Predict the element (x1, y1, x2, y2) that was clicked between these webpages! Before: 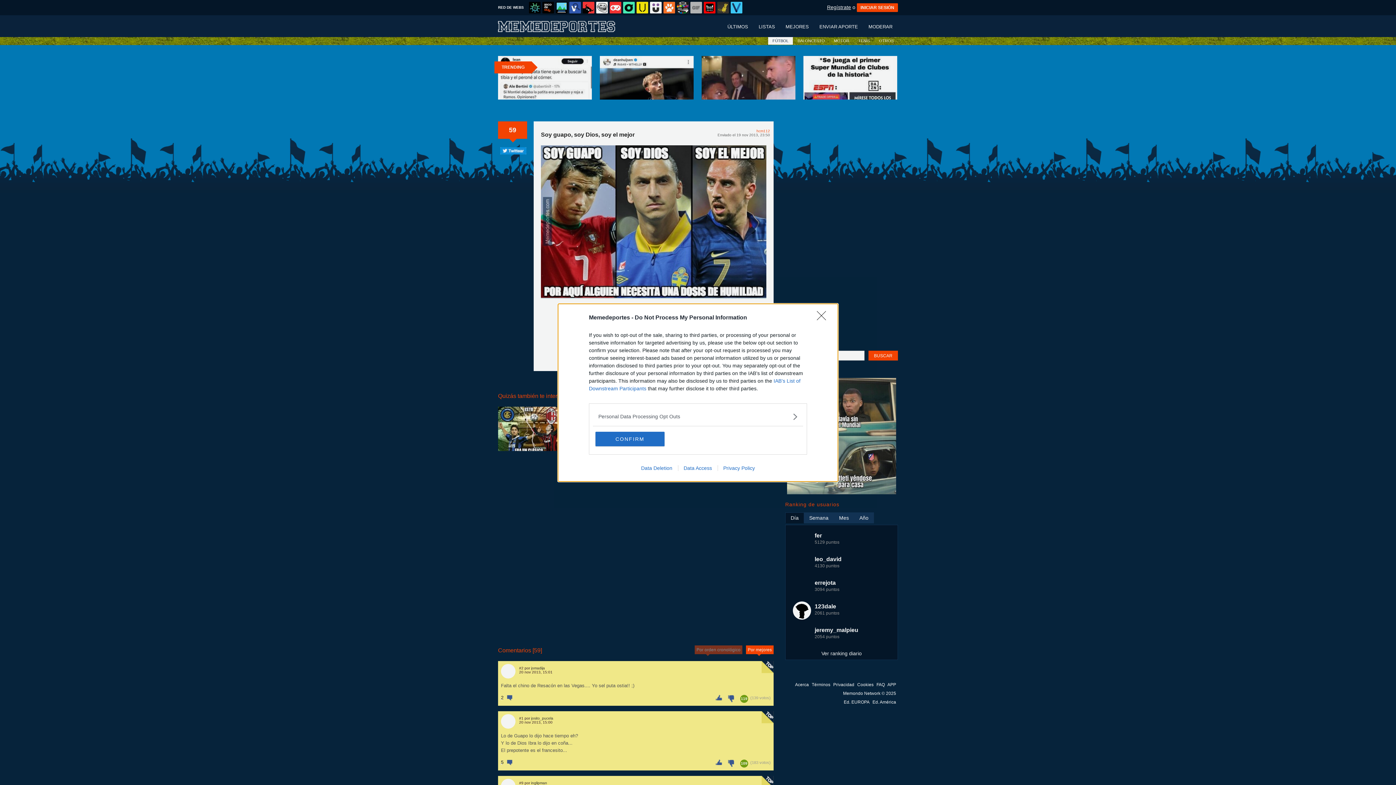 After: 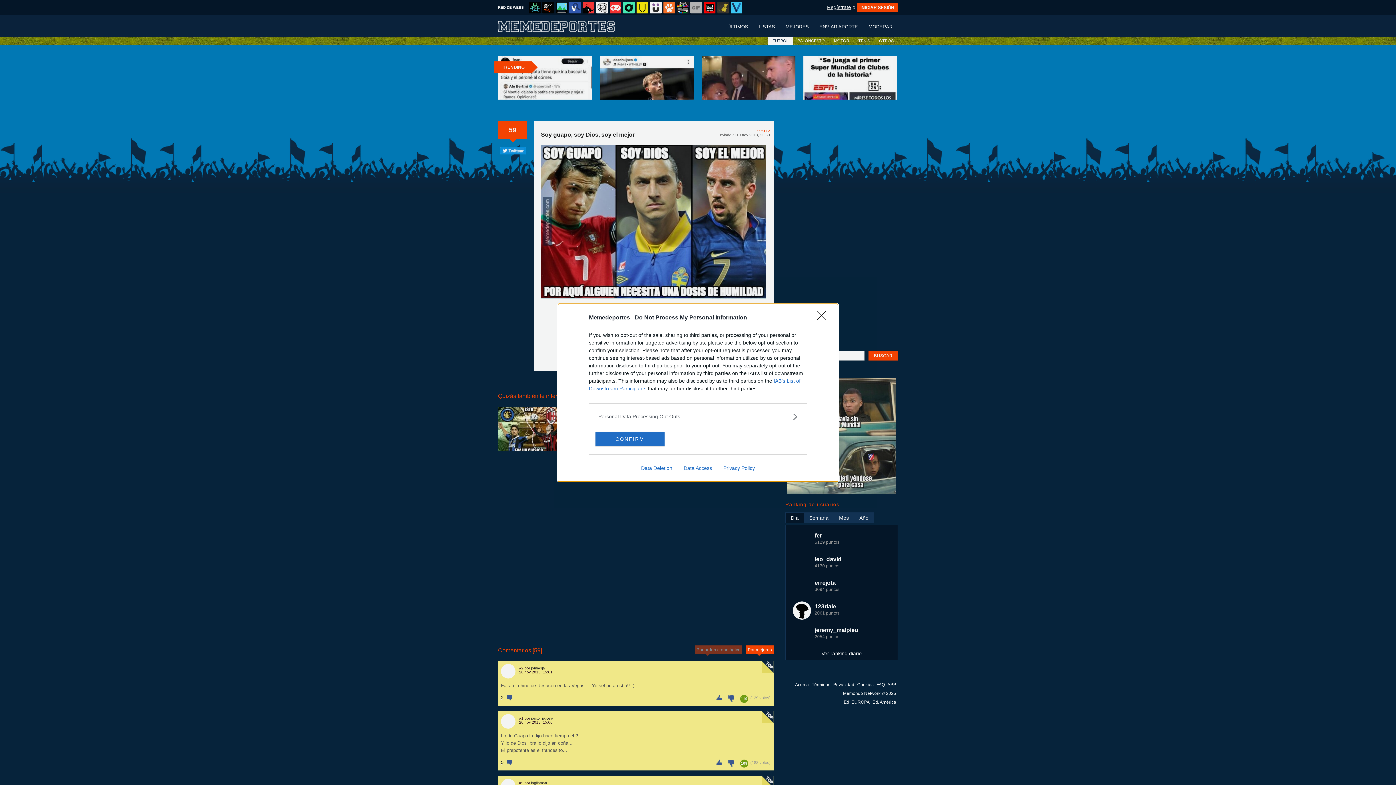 Action: label: Data Access bbox: (678, 465, 717, 471)